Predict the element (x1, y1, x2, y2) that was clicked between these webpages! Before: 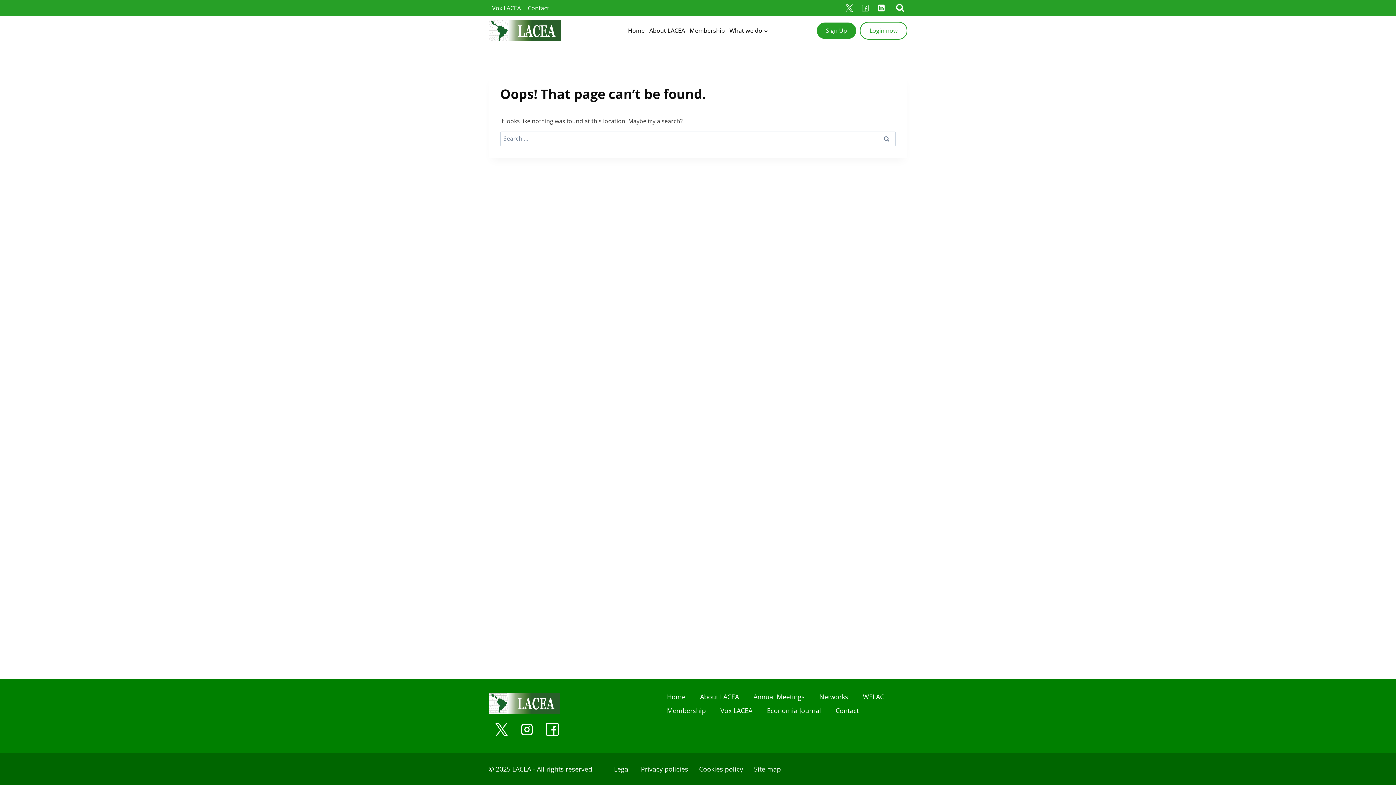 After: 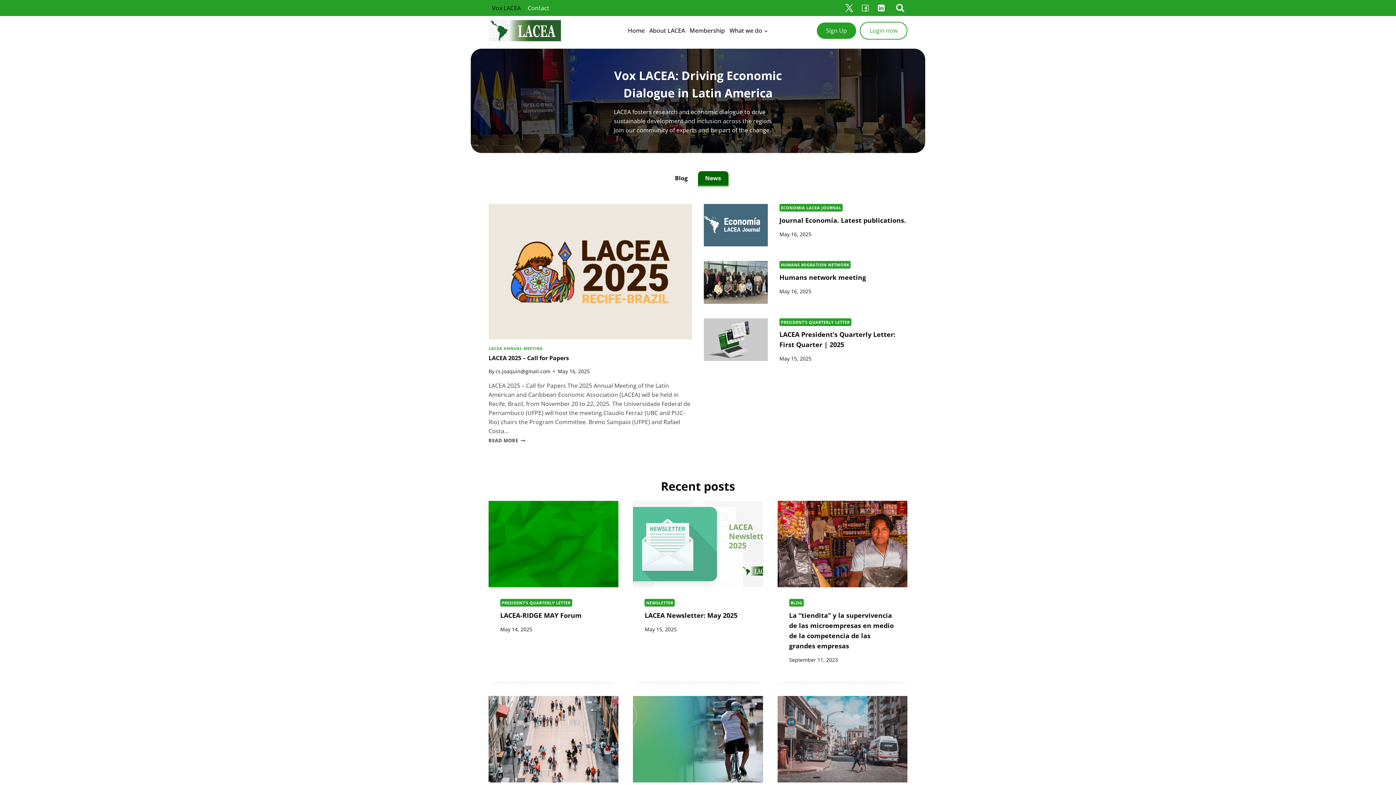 Action: bbox: (713, 703, 759, 717) label: Vox LACEA